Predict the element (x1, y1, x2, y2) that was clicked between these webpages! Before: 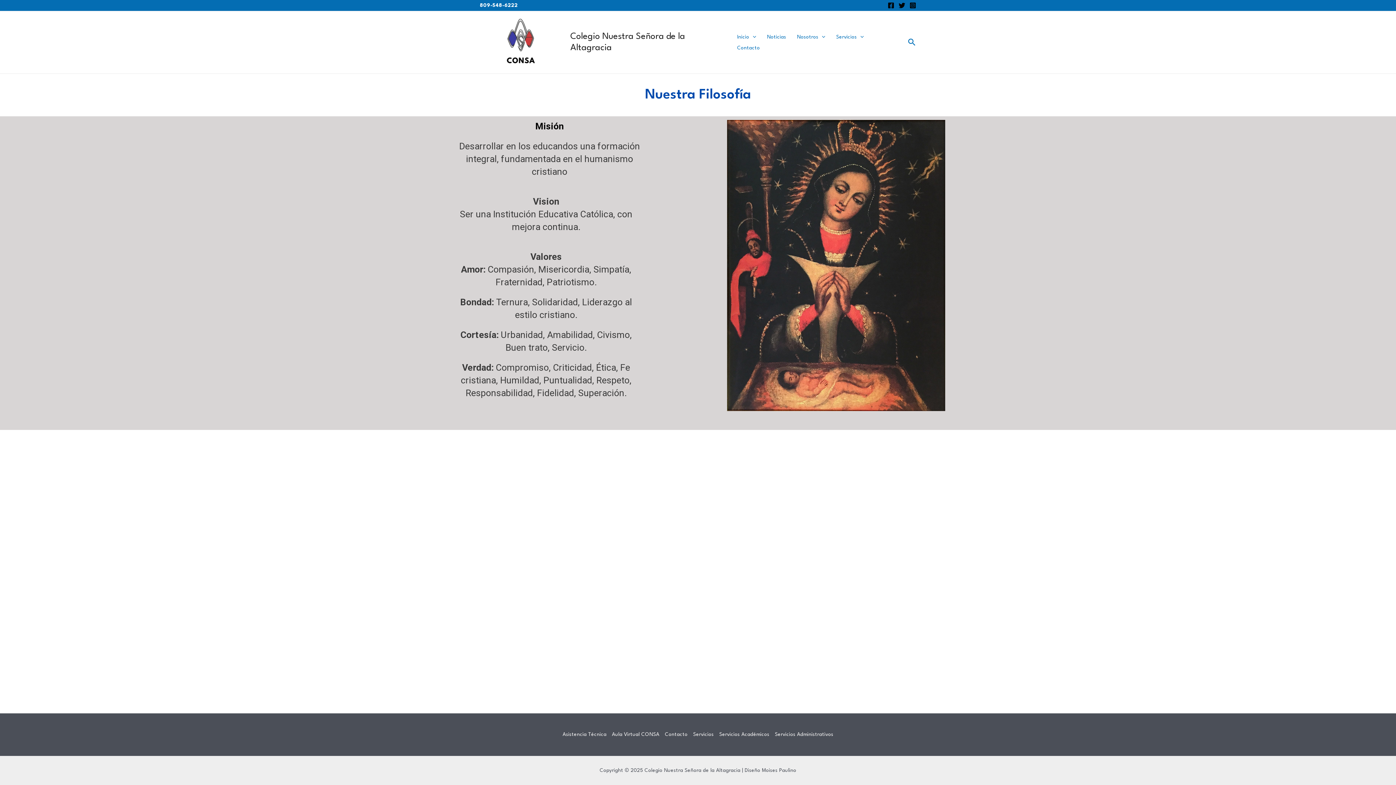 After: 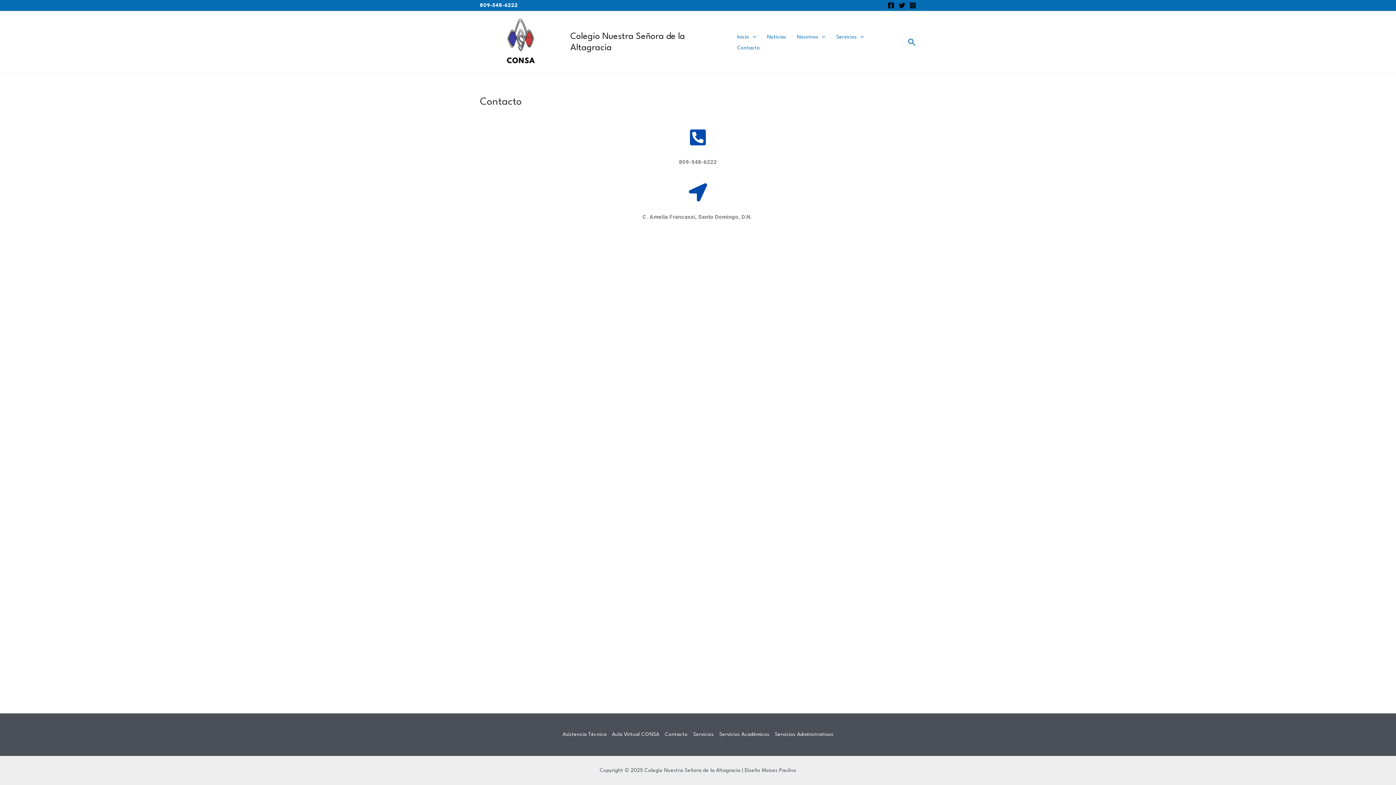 Action: bbox: (662, 730, 690, 740) label: Contacto